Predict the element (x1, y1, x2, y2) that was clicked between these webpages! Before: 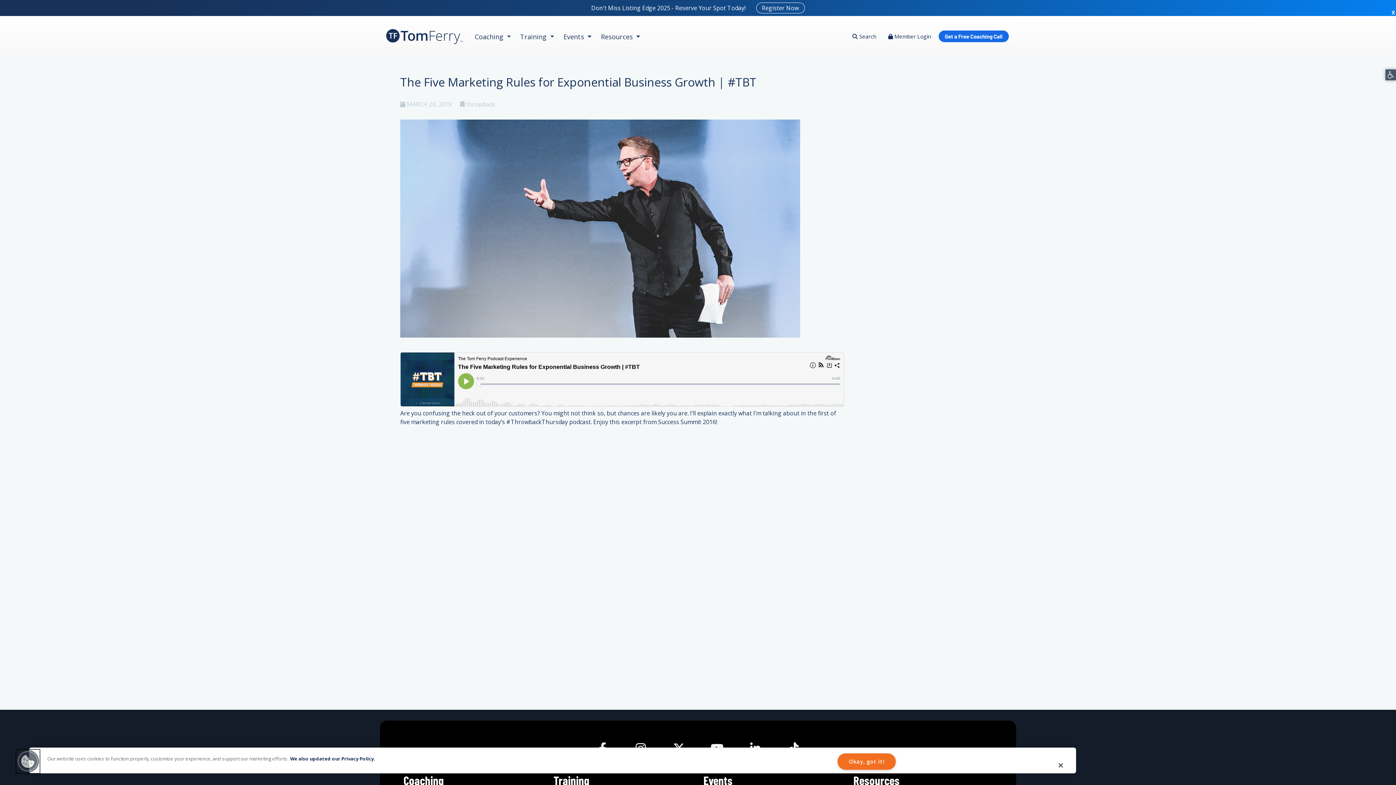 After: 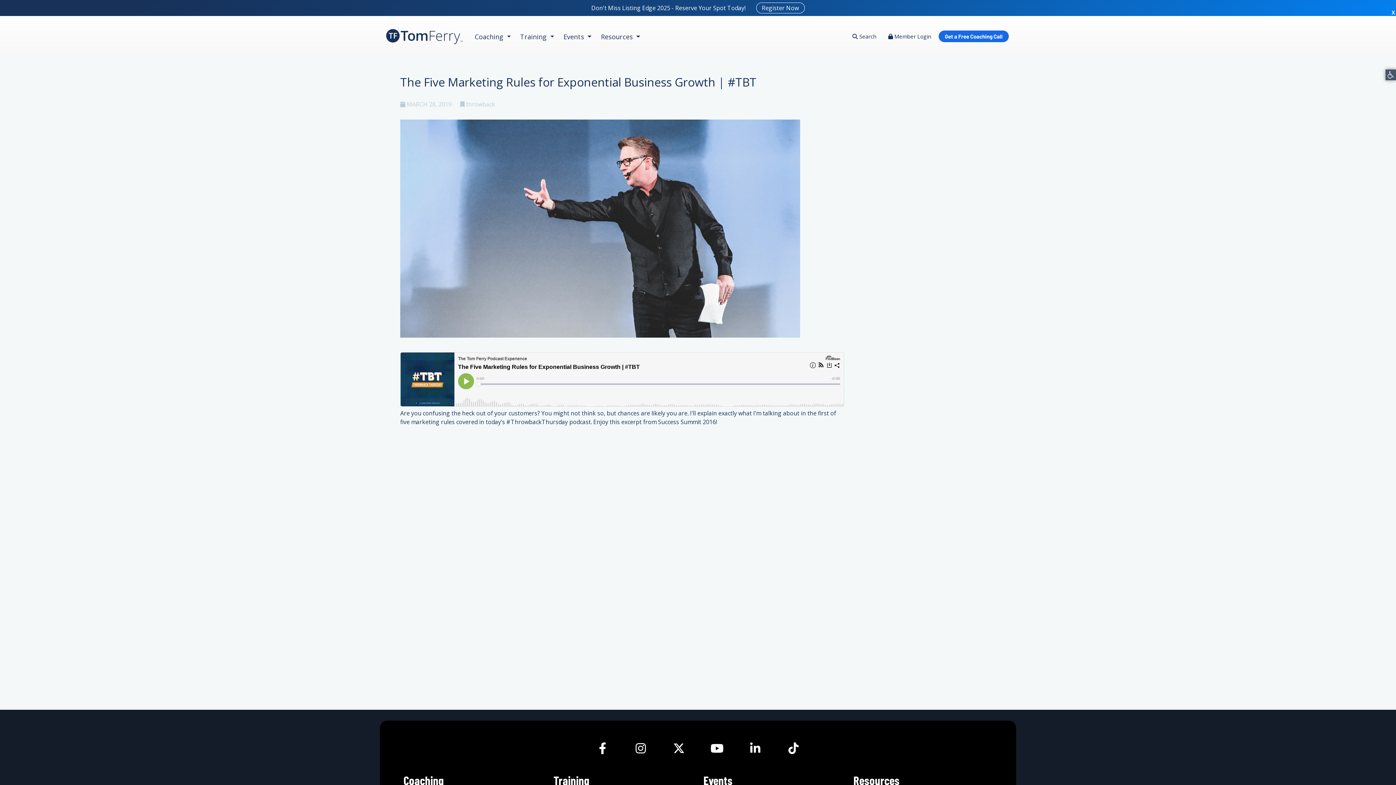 Action: label: Register Now bbox: (747, 4, 804, 12)